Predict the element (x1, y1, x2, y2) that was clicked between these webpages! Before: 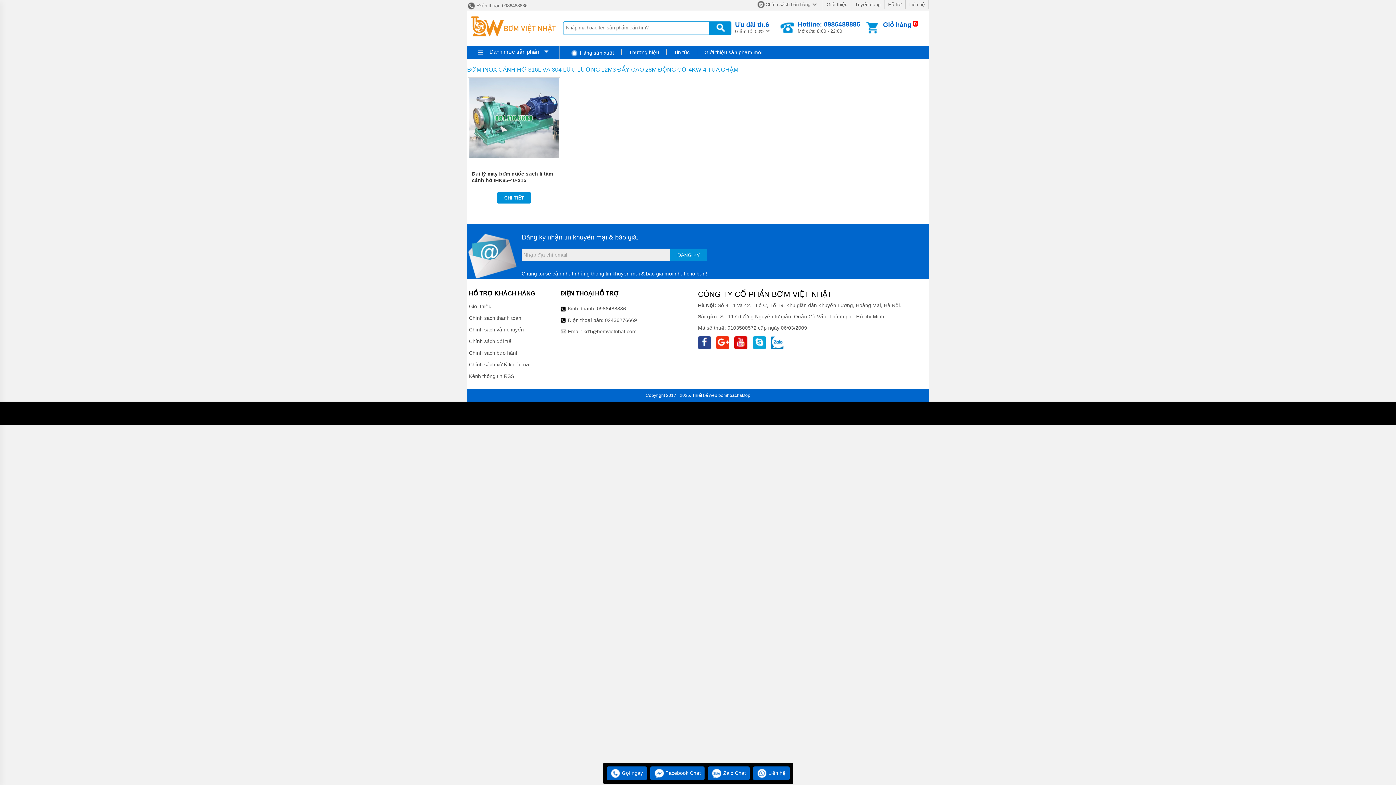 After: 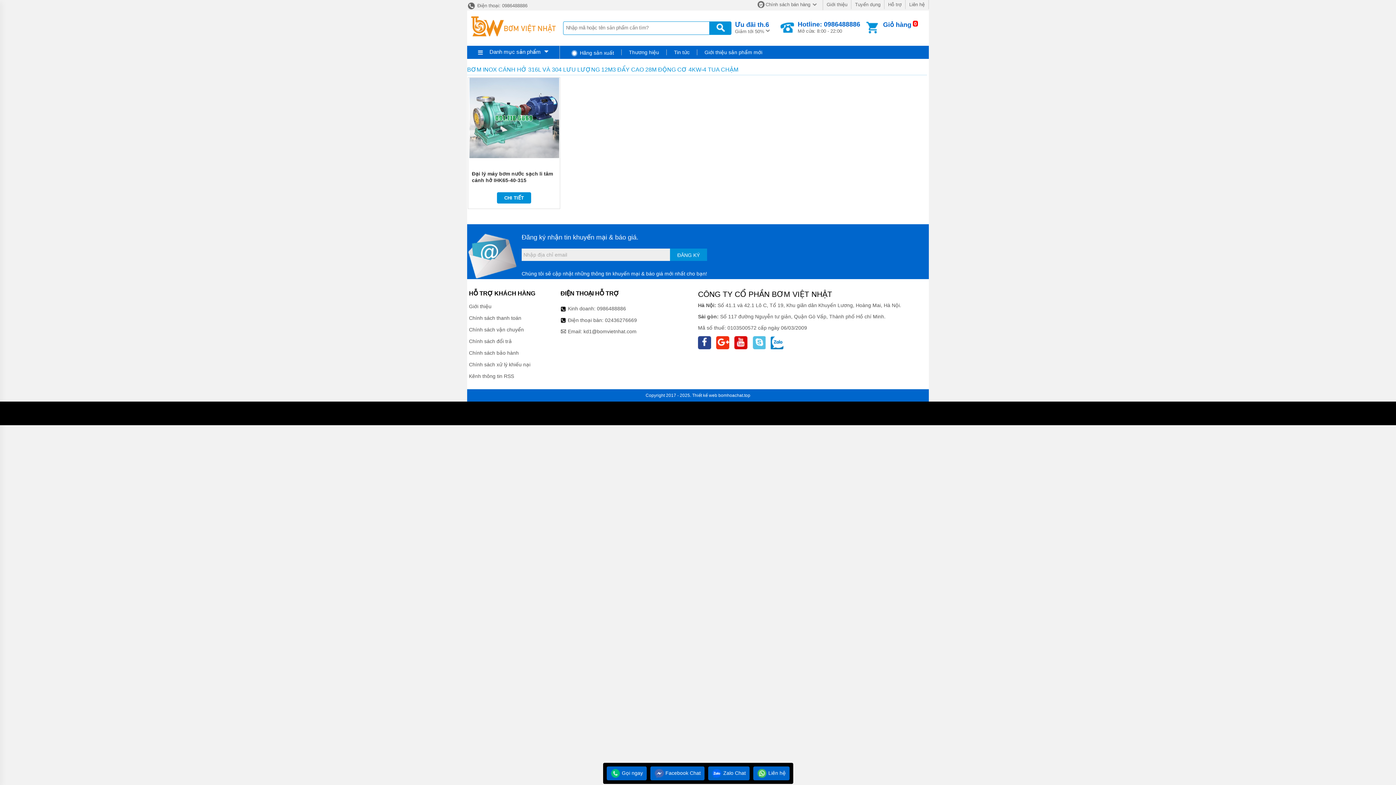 Action: bbox: (752, 336, 765, 349) label:  